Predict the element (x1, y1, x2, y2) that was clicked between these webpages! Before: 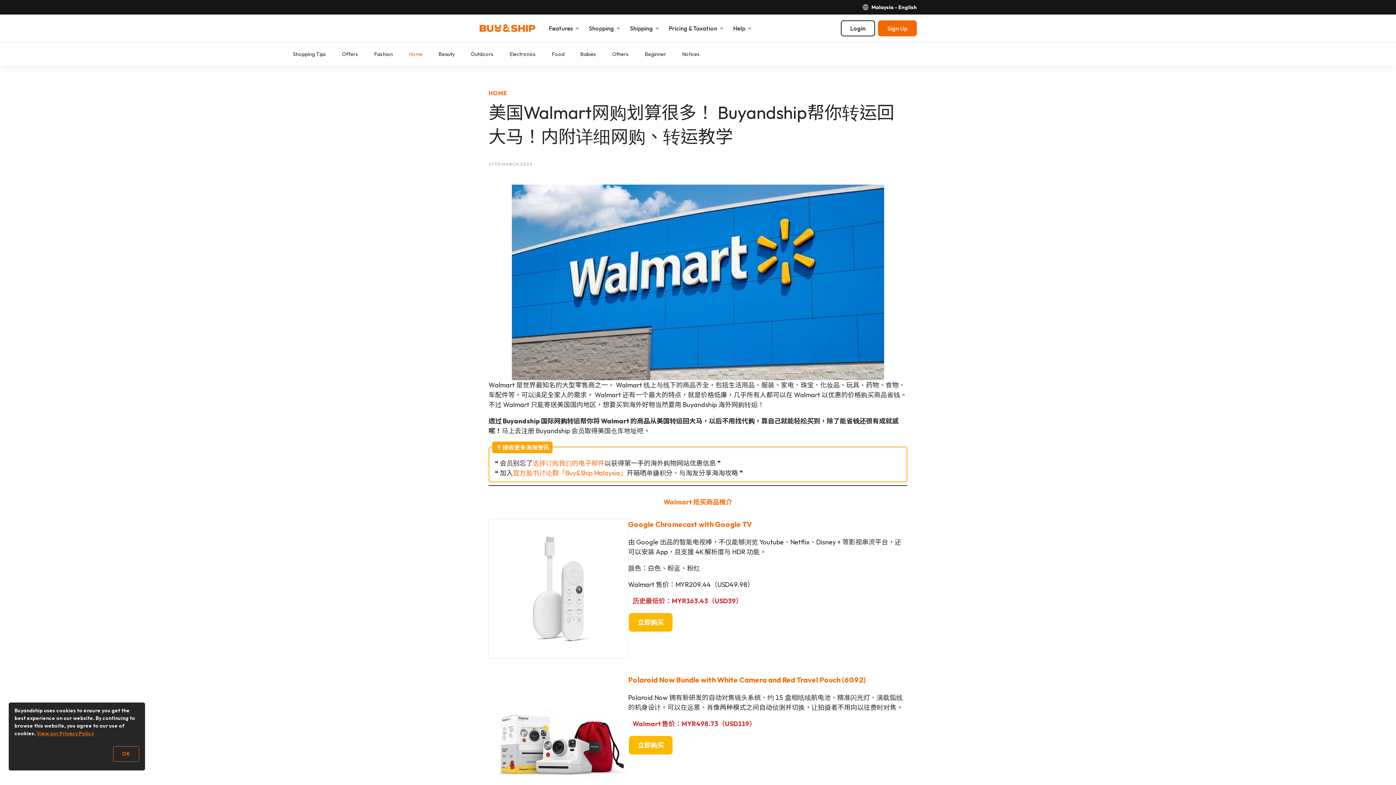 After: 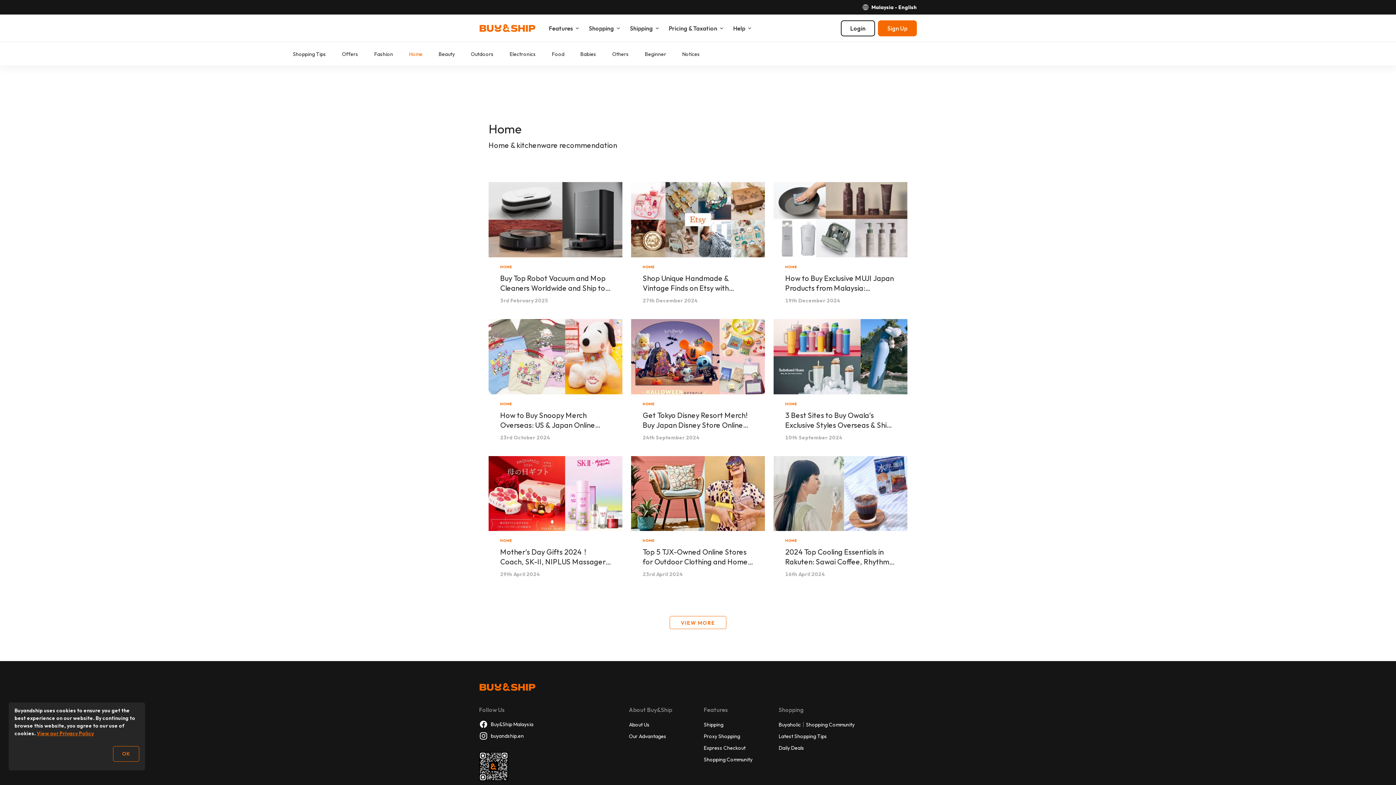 Action: bbox: (488, 89, 507, 96) label: HOME